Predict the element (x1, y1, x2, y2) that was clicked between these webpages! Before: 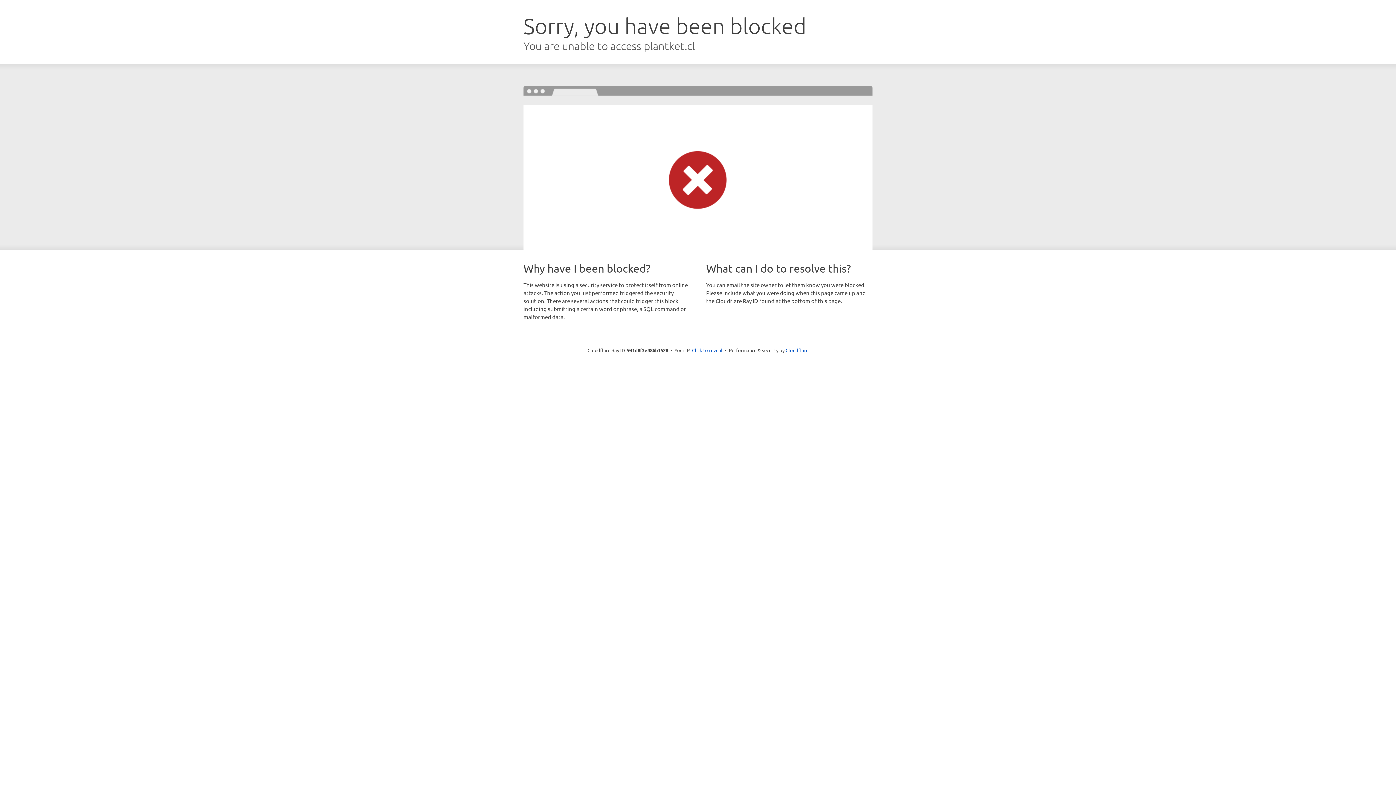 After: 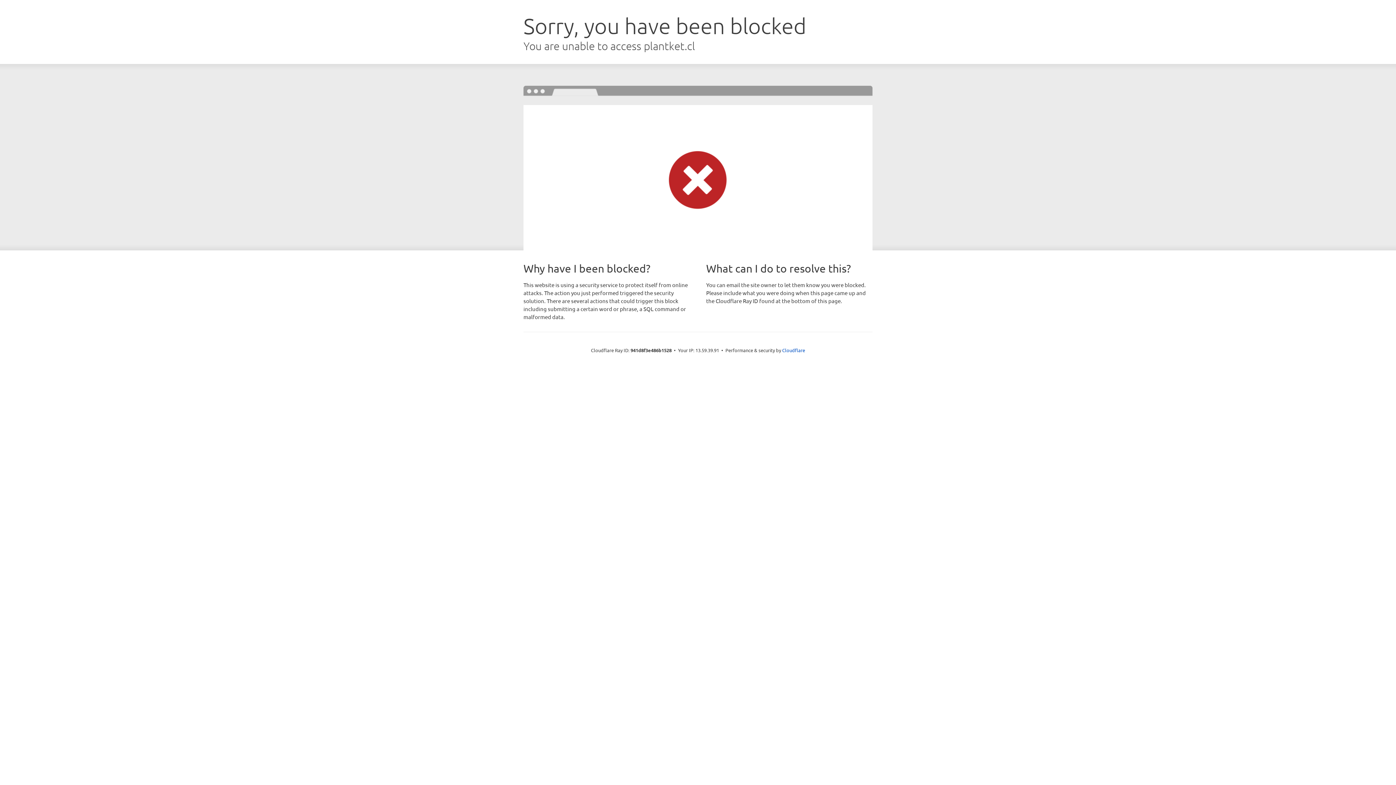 Action: bbox: (692, 346, 722, 353) label: Click to reveal